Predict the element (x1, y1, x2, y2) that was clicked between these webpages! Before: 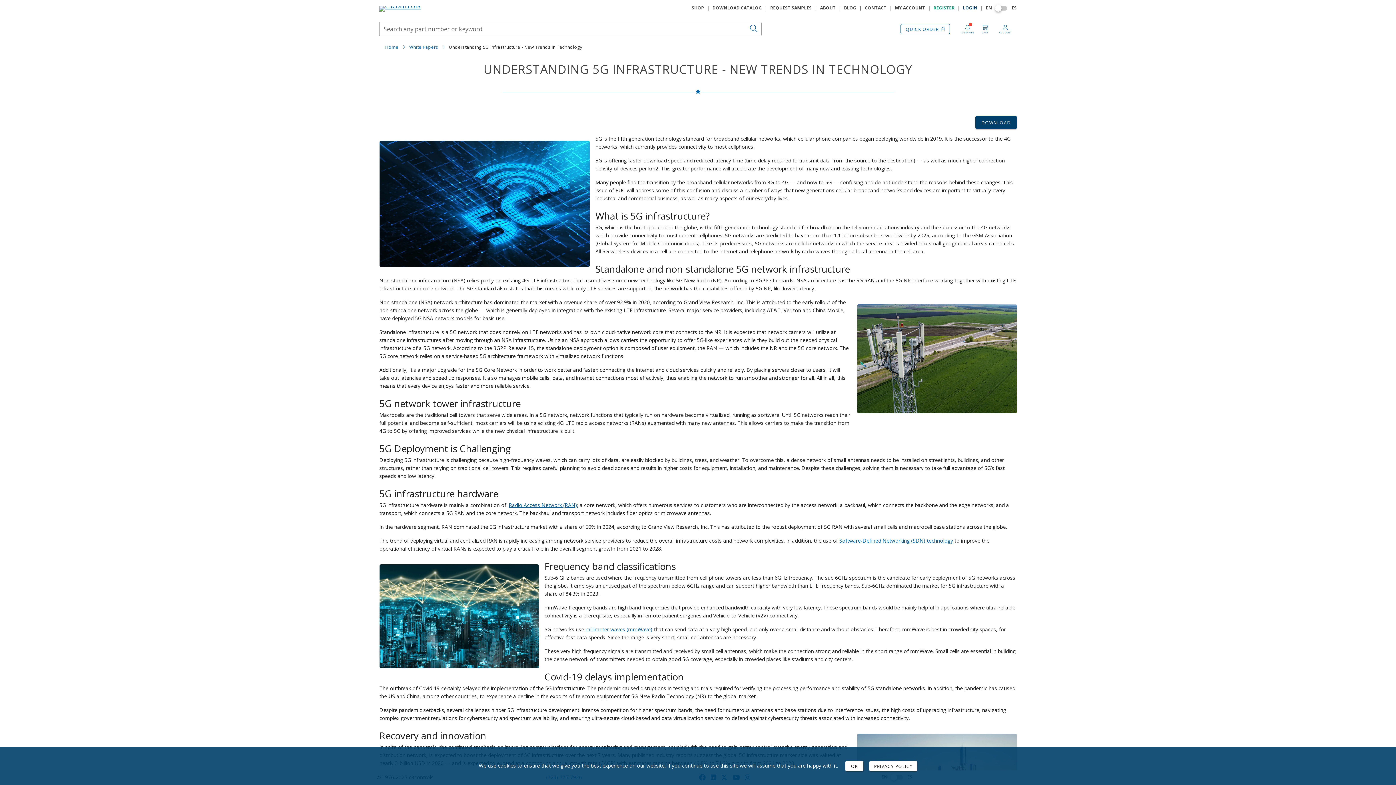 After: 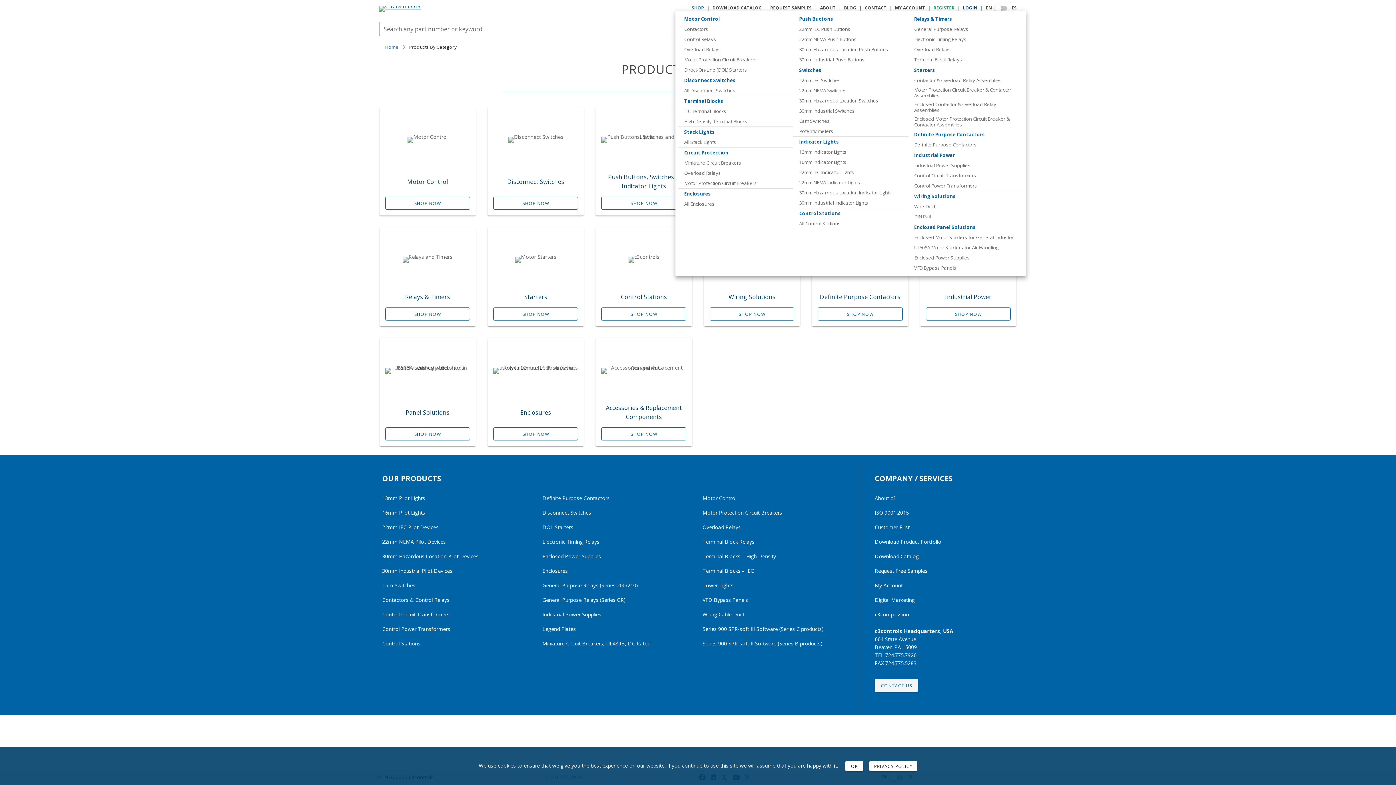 Action: bbox: (691, 4, 704, 13) label: SHOP